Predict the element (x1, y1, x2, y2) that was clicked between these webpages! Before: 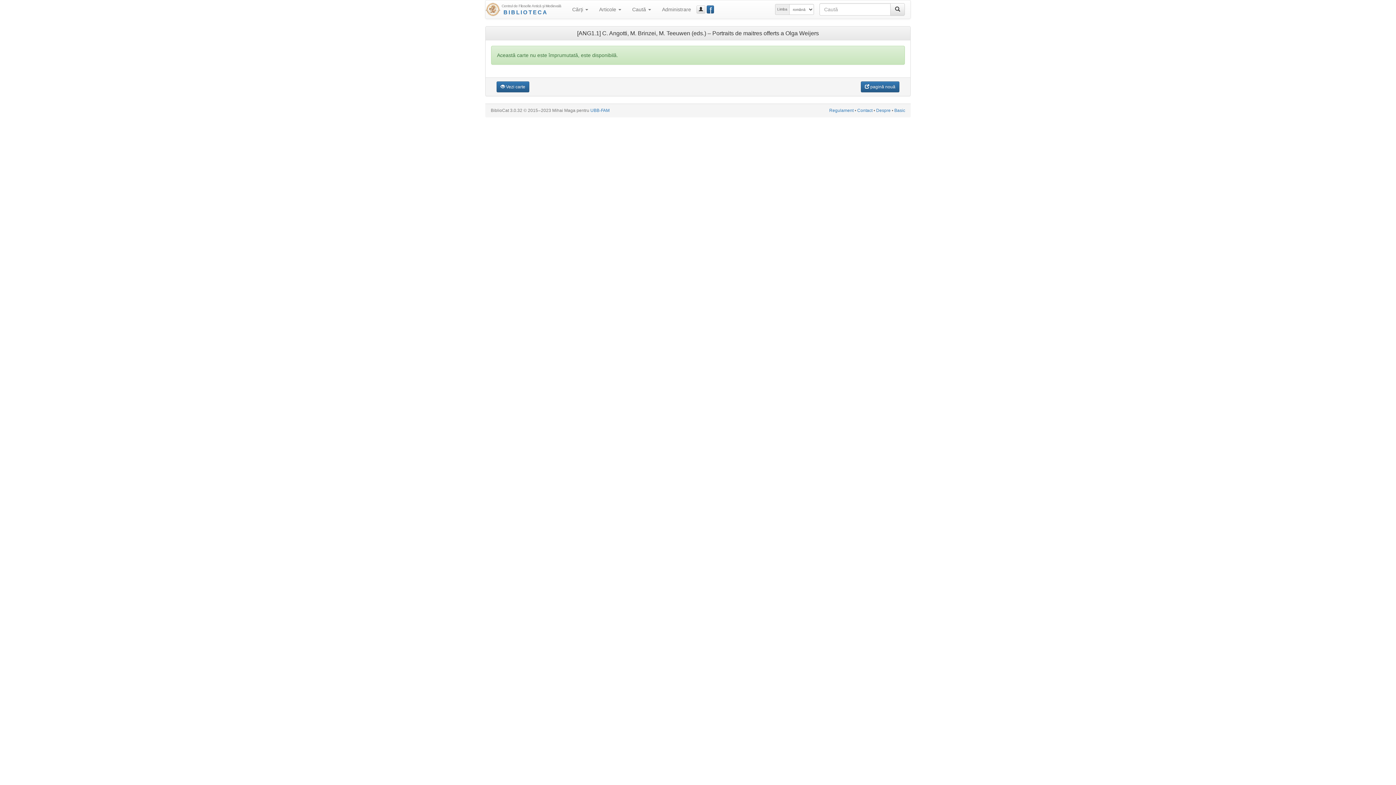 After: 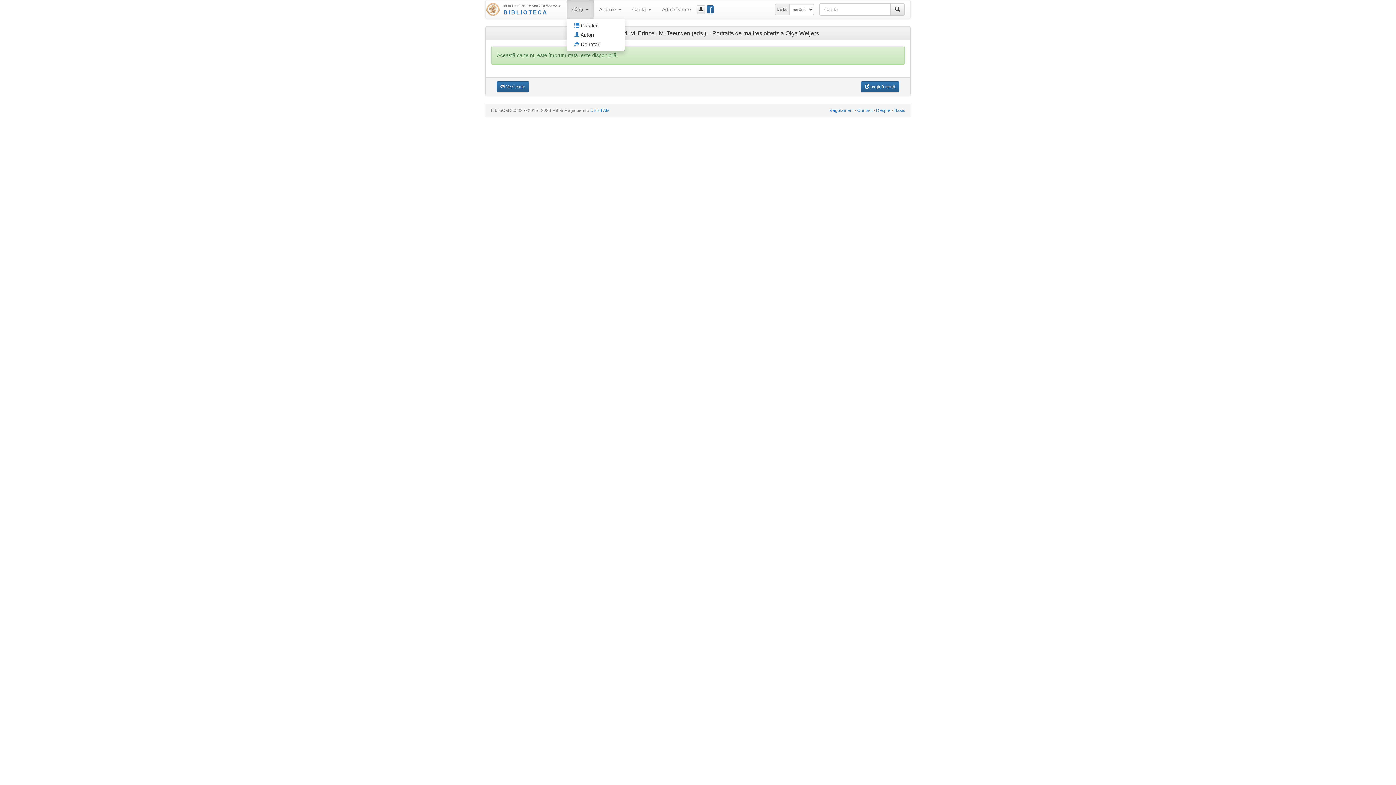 Action: bbox: (566, 0, 593, 18) label: Cărţi 